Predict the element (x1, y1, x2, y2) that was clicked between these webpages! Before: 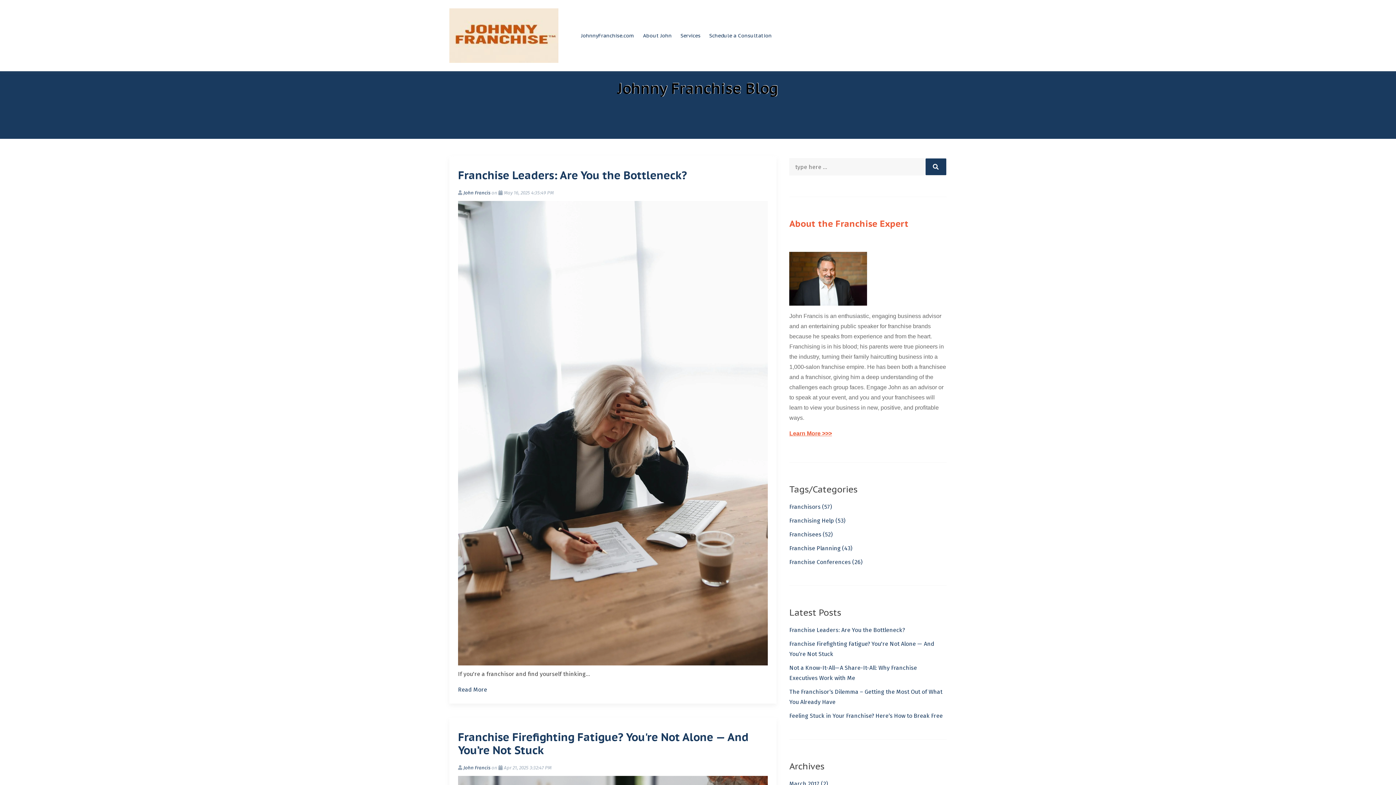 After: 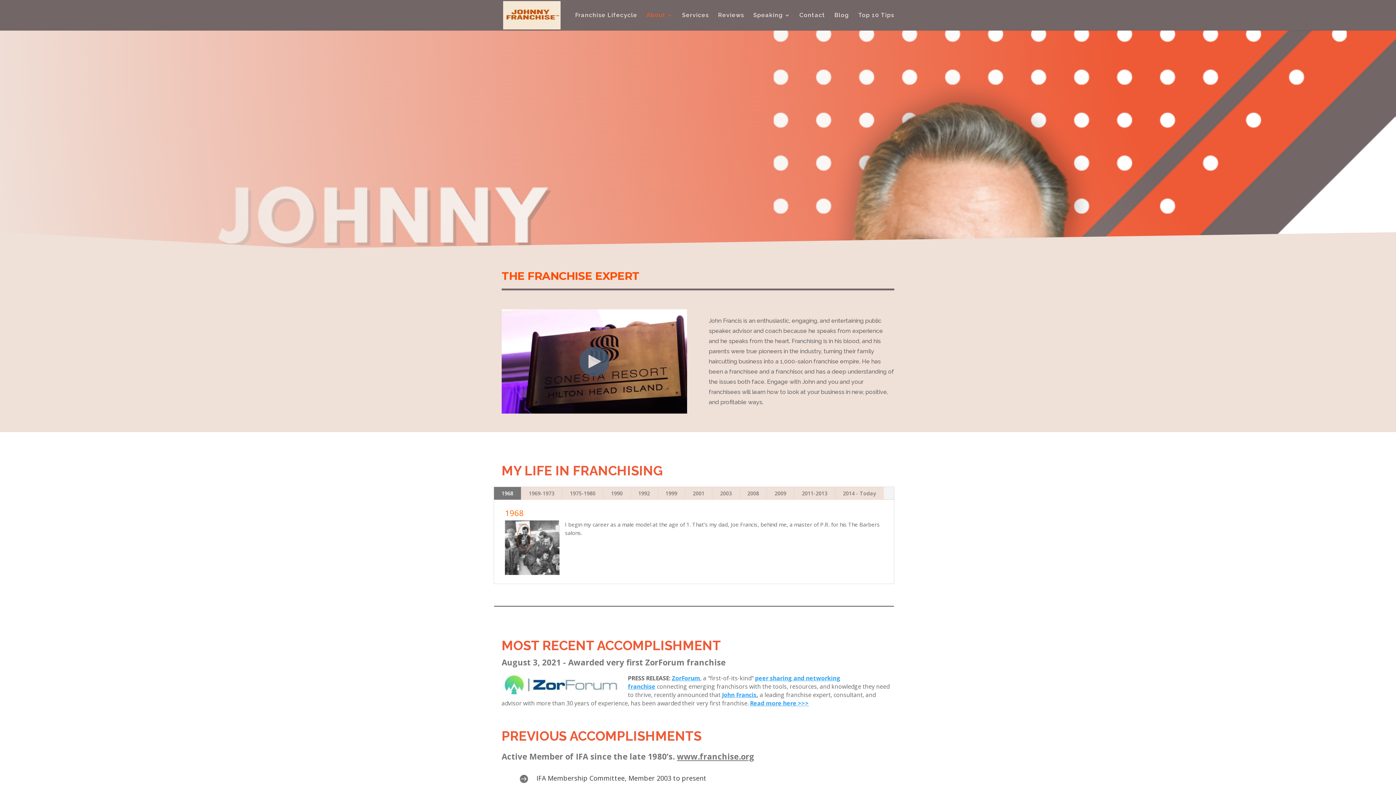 Action: label: About John bbox: (643, 27, 671, 44)